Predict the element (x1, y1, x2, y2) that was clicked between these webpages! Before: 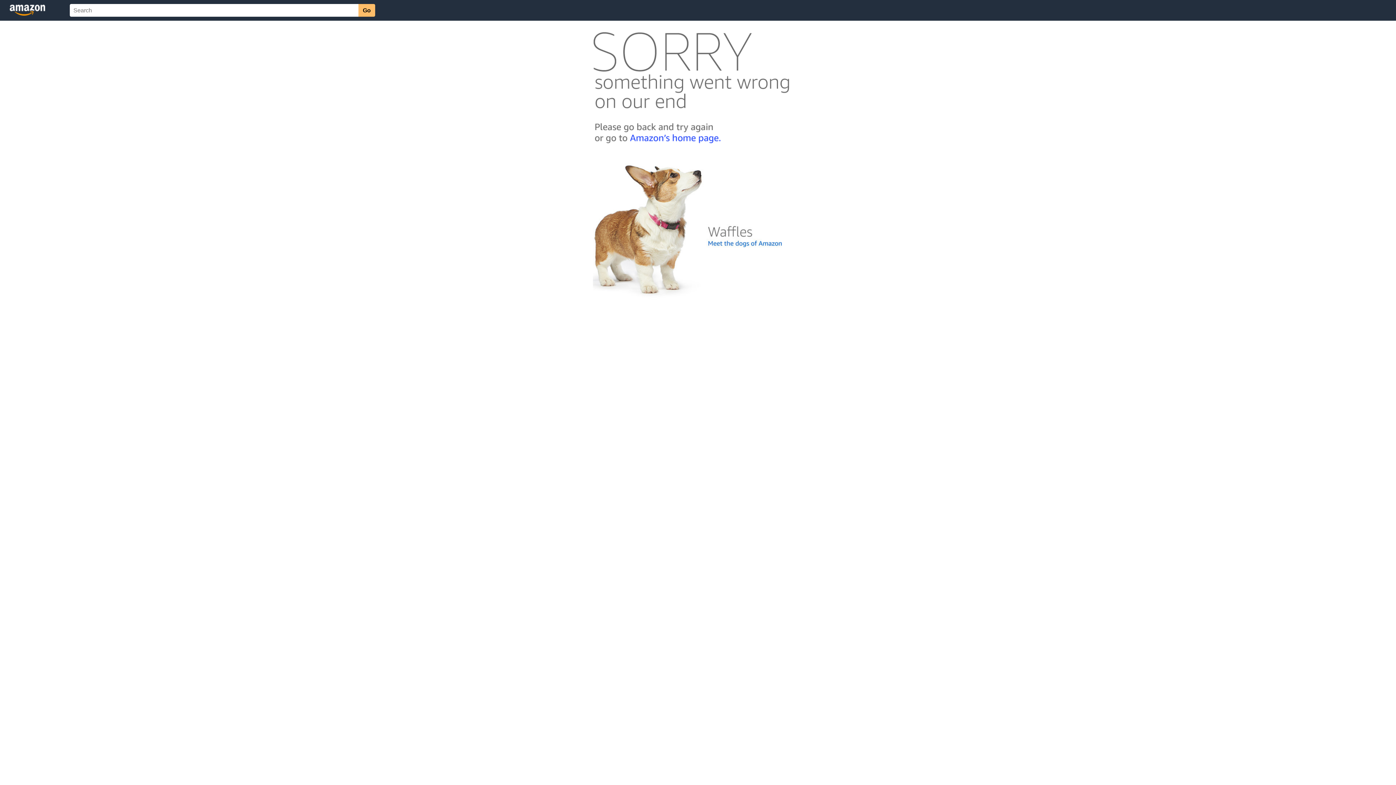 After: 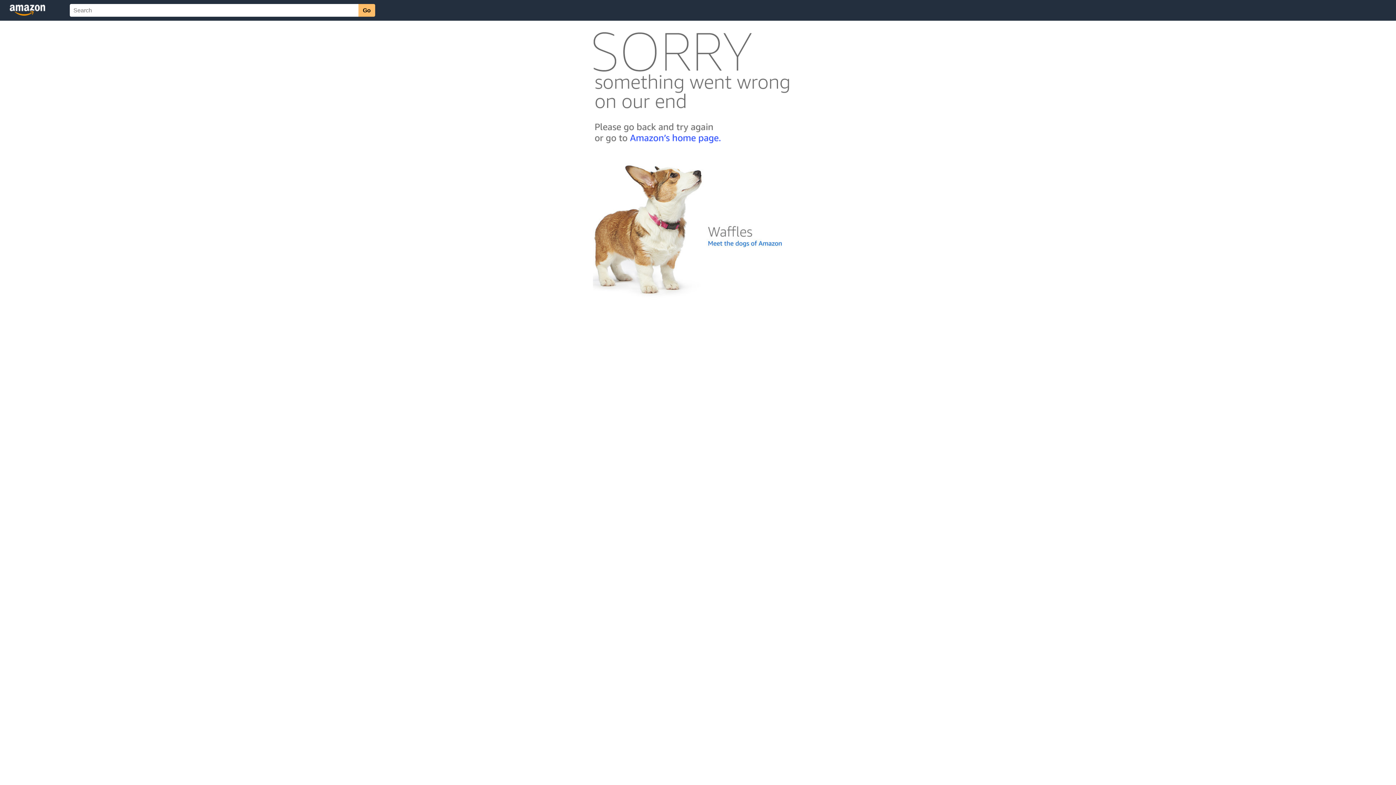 Action: bbox: (592, 300, 803, 306)